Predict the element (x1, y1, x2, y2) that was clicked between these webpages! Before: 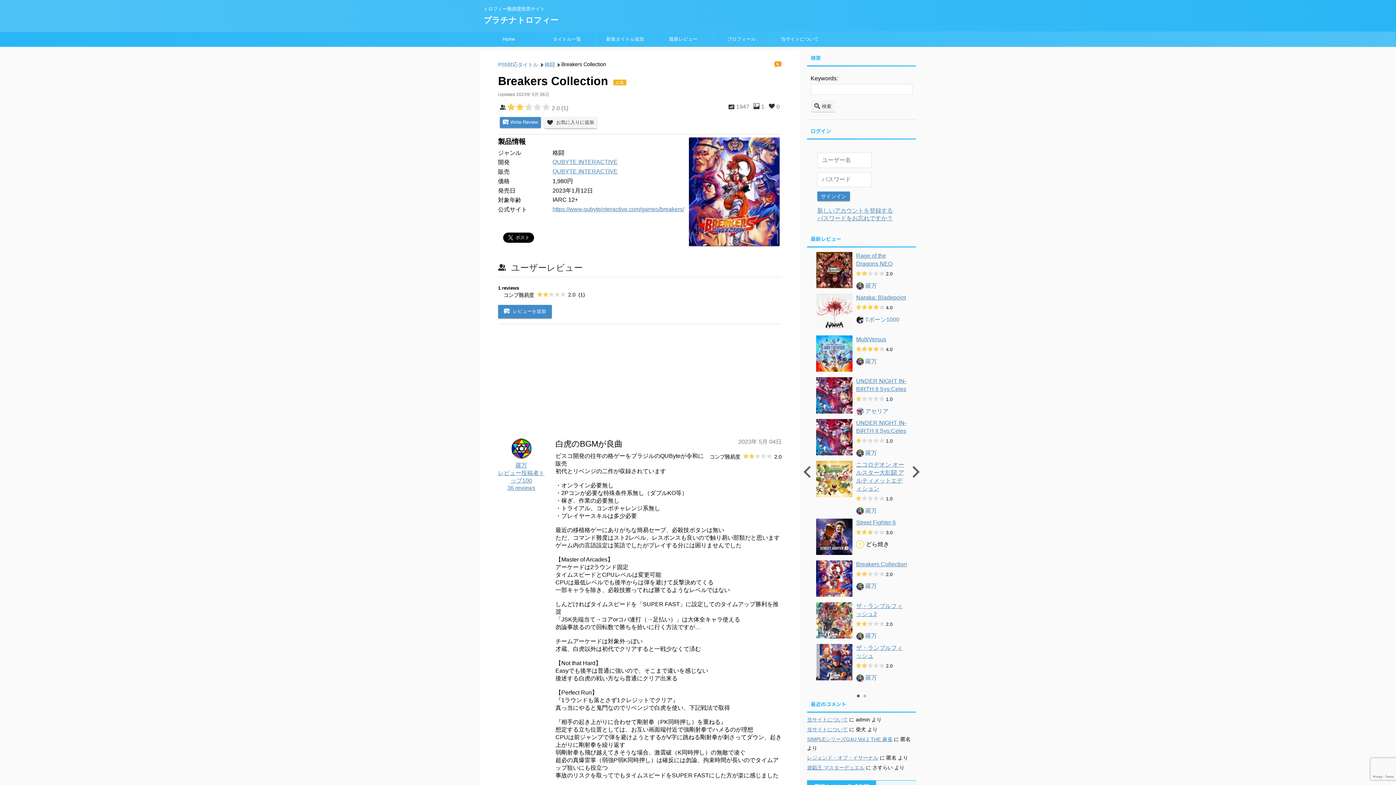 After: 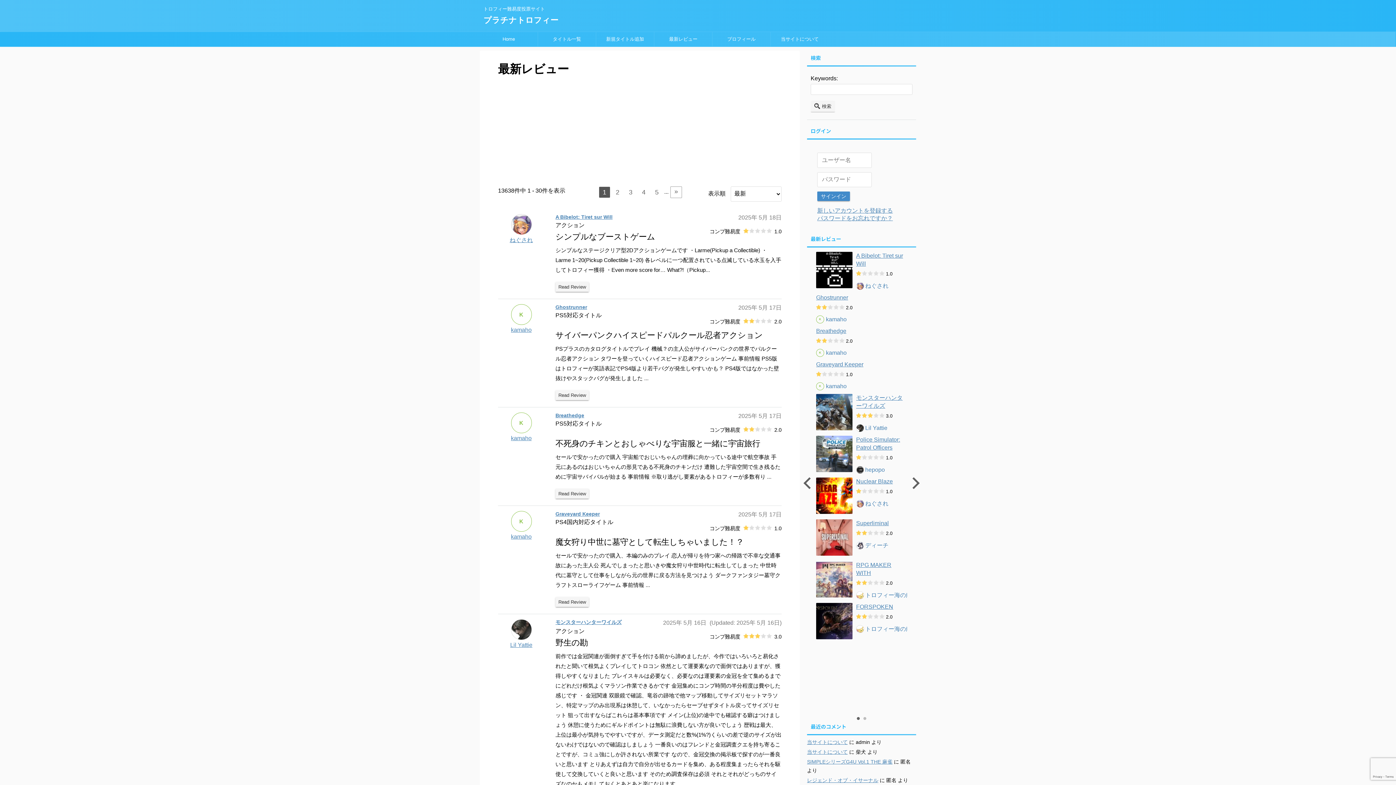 Action: bbox: (654, 32, 712, 46) label: 最新レビュー